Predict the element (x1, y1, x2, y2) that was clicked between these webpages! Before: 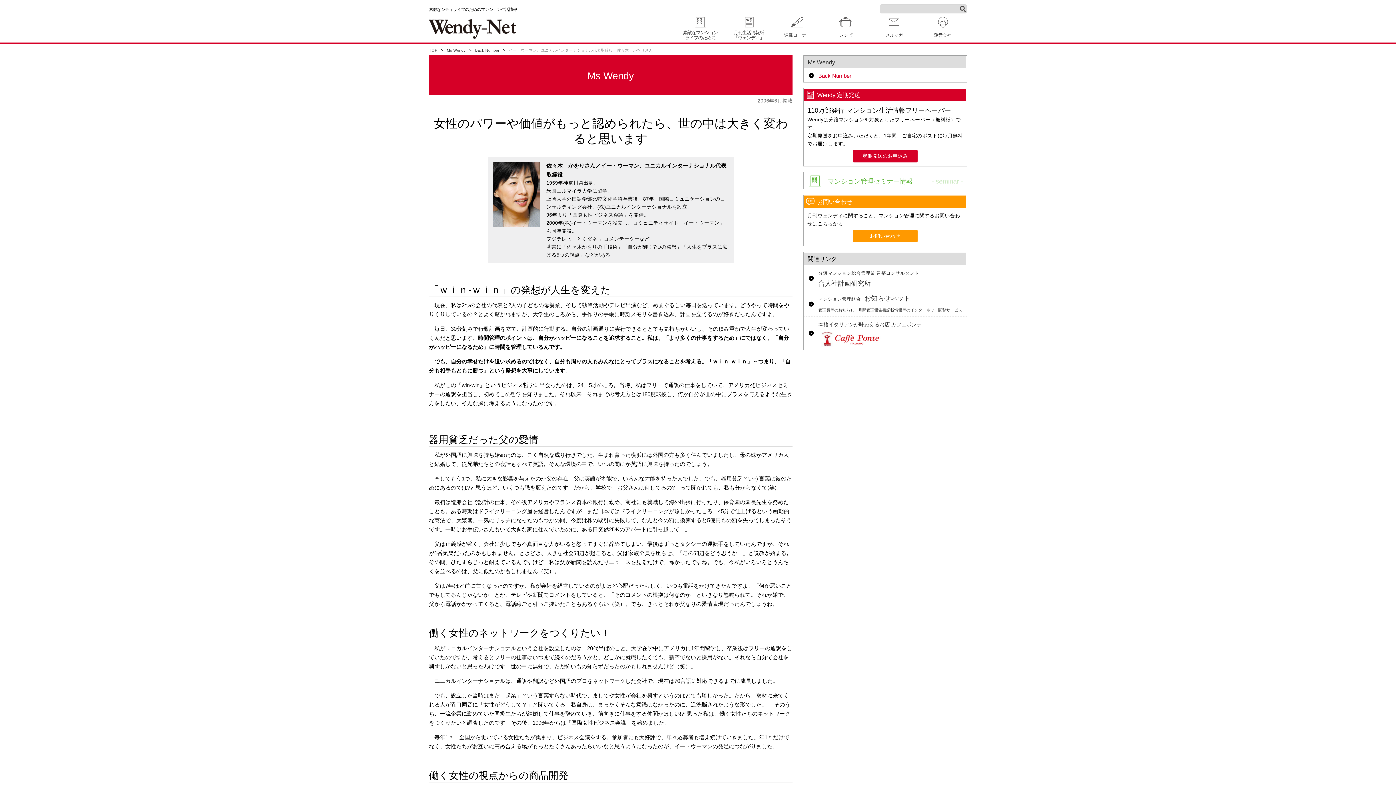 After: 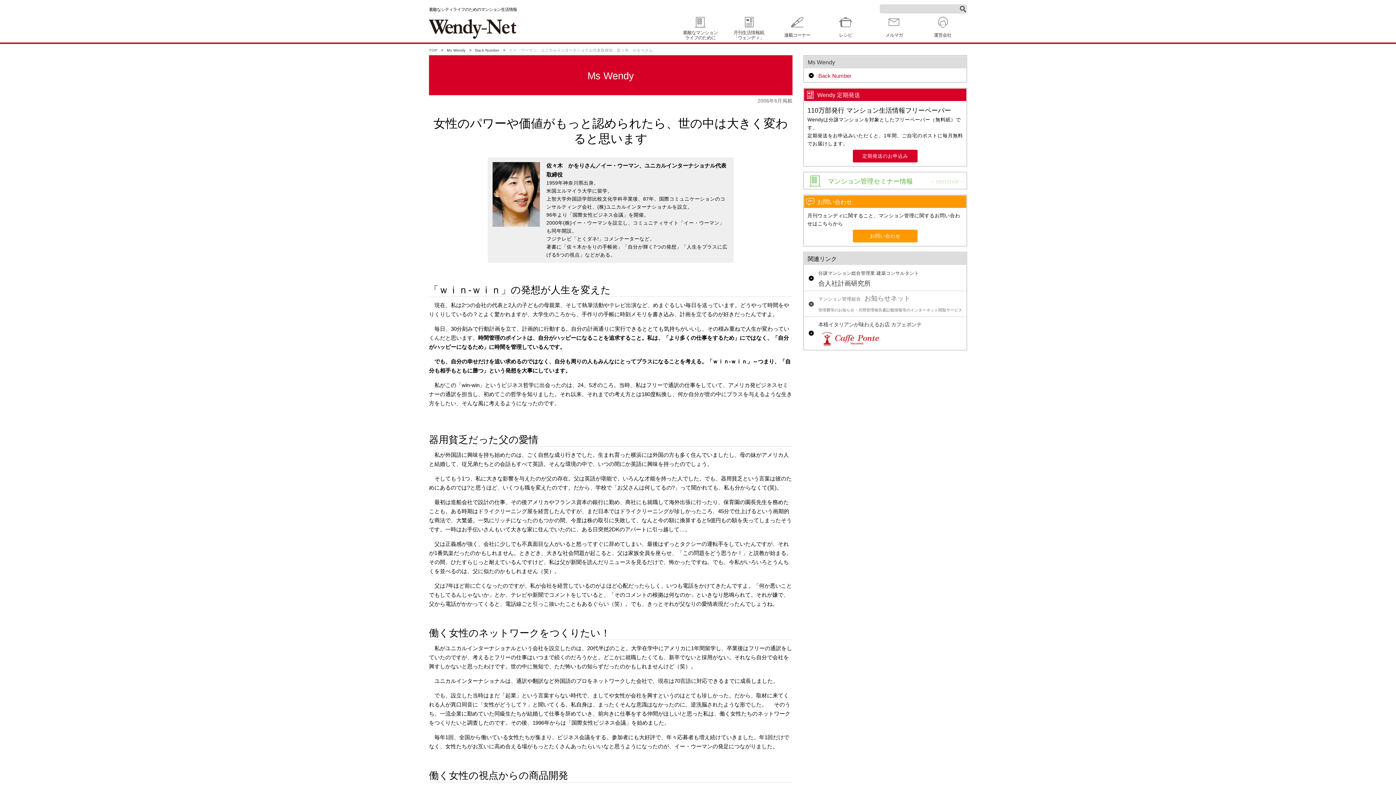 Action: bbox: (804, 291, 966, 316) label: マンション管理組合お知らせネット
管理費等のお知らせ・月間管理報告書記載情報等のインターネット閲覧サービス